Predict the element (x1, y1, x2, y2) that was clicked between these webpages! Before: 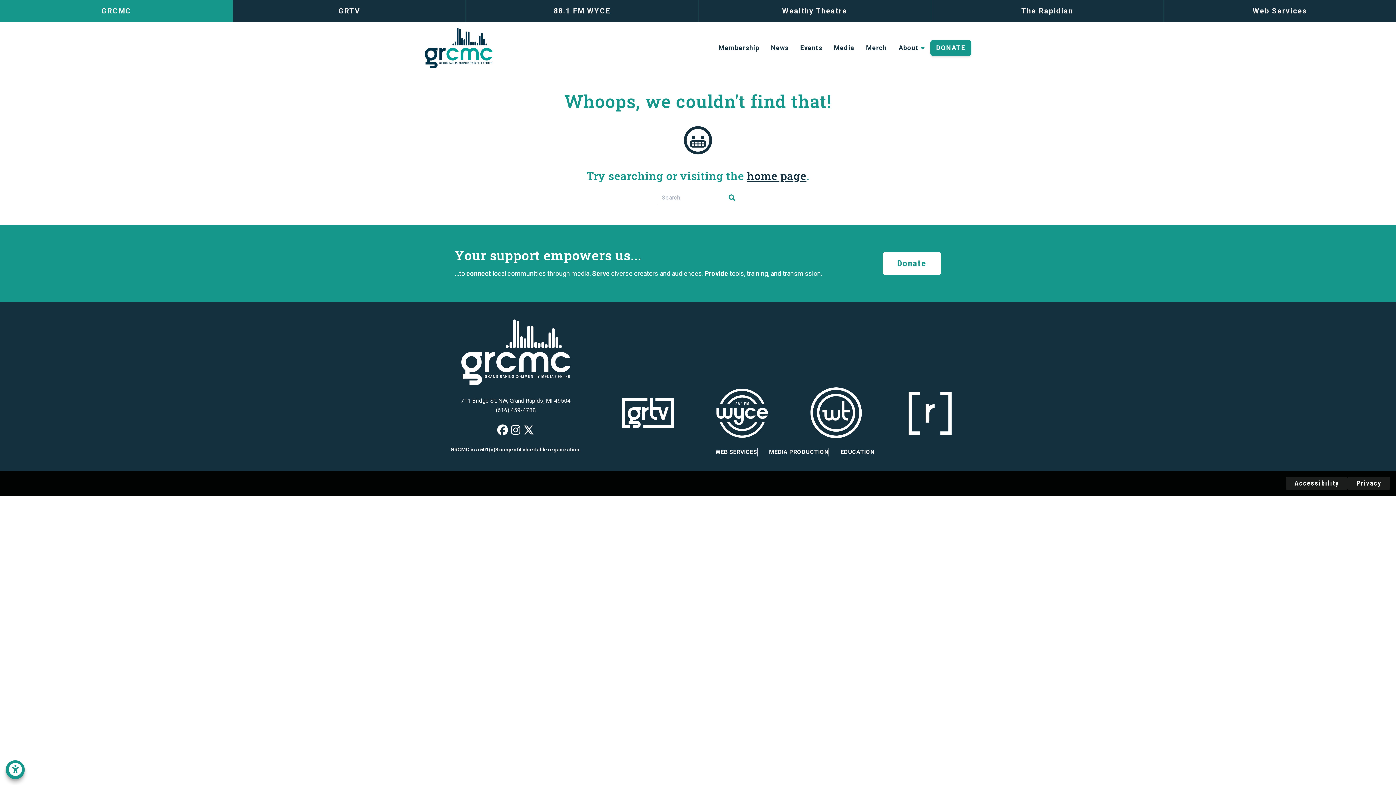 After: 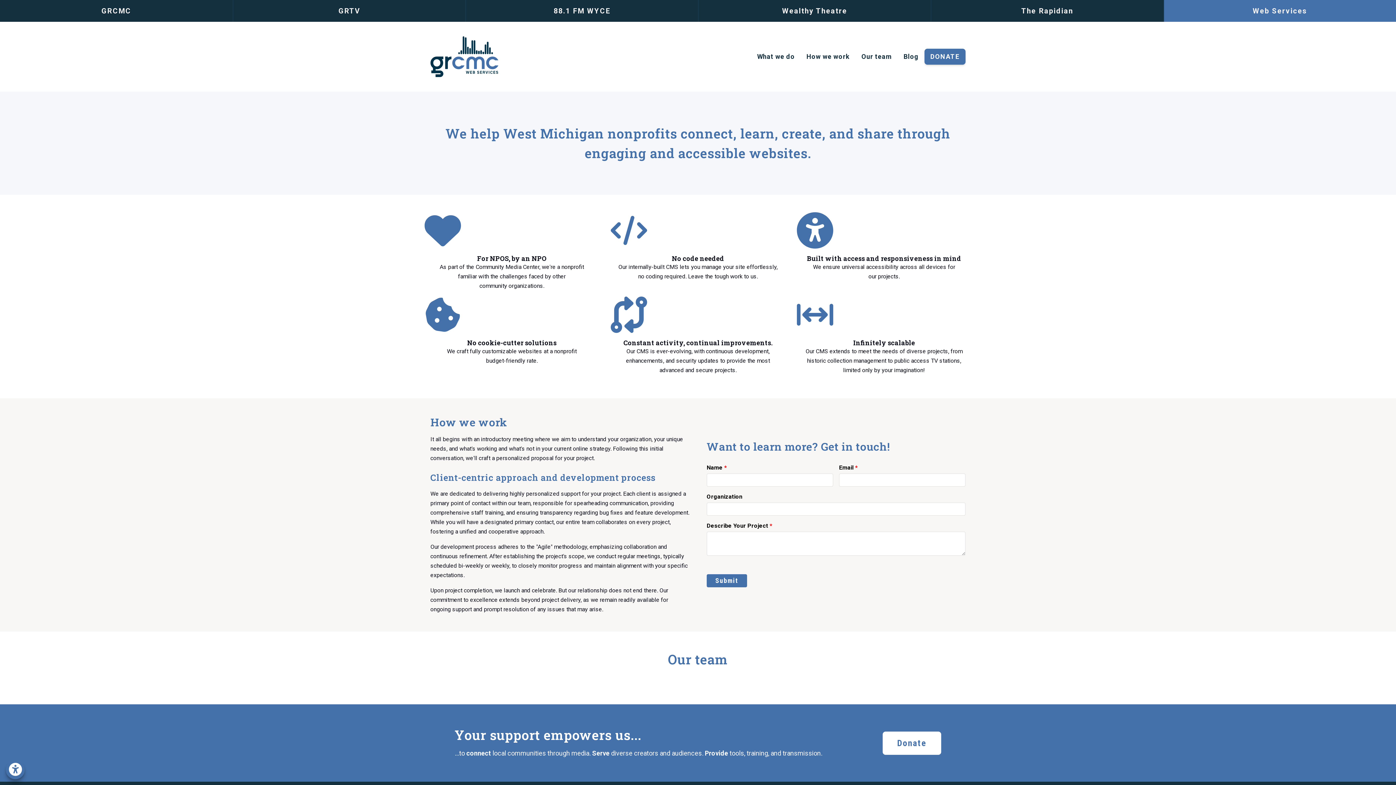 Action: bbox: (703, 448, 757, 456) label: WEB SERVICES